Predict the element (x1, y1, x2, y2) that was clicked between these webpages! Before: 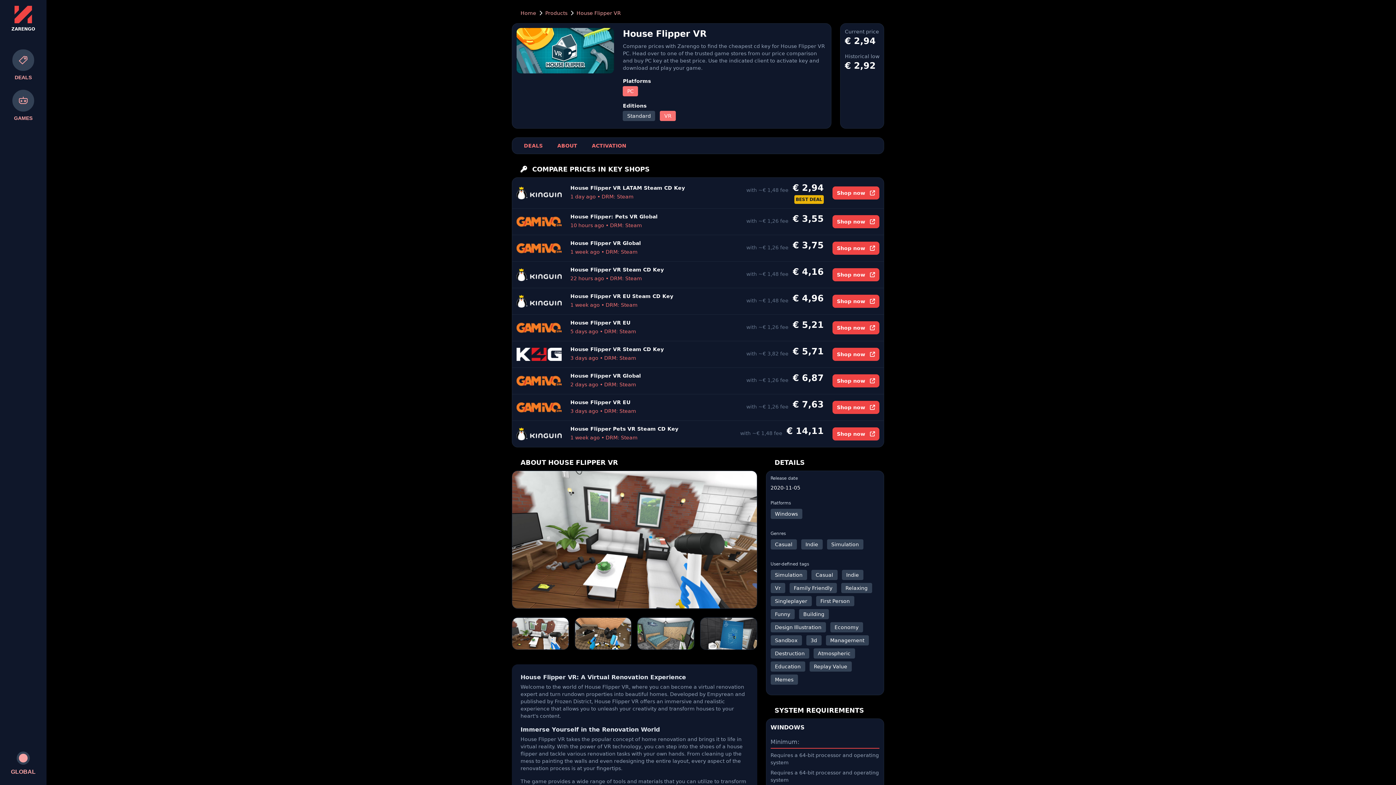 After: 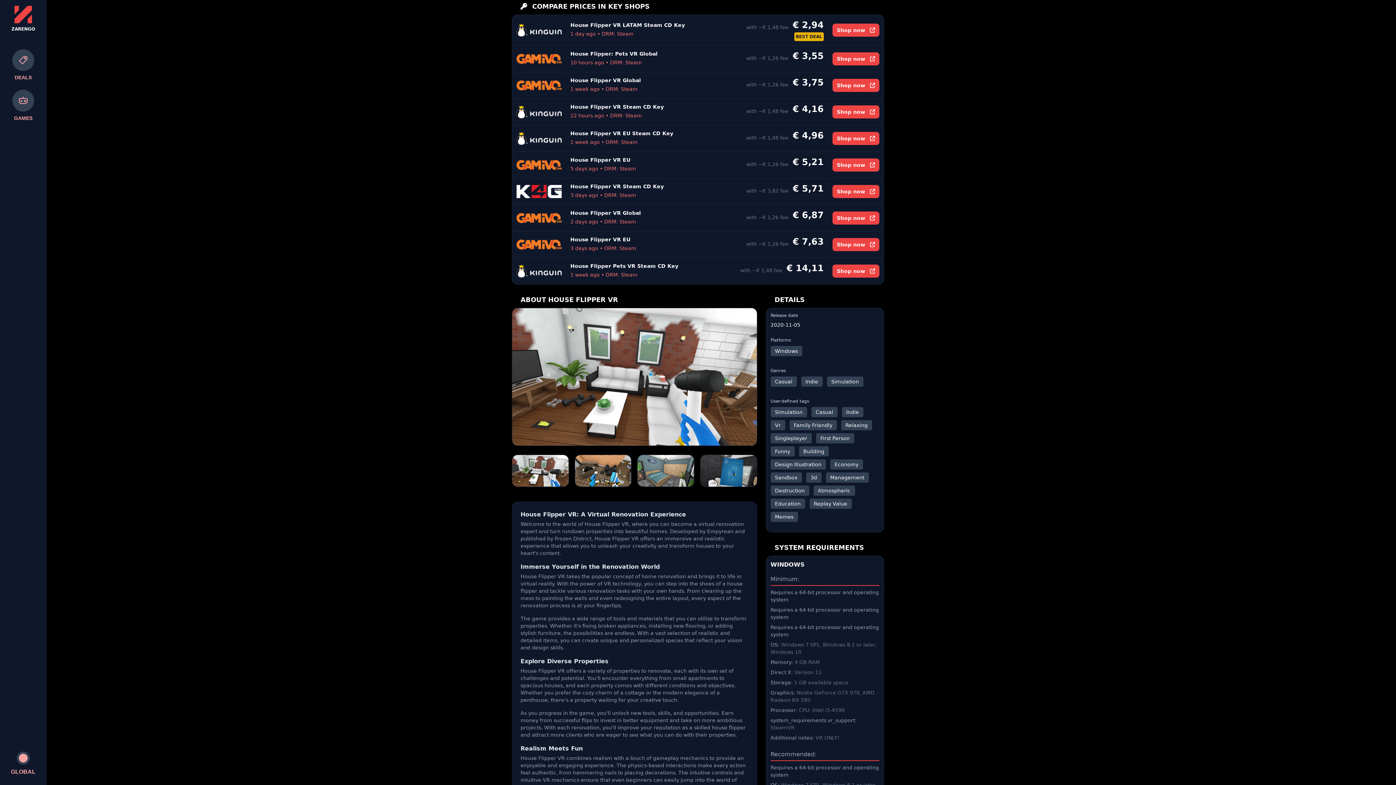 Action: label: DEALS bbox: (516, 139, 550, 152)